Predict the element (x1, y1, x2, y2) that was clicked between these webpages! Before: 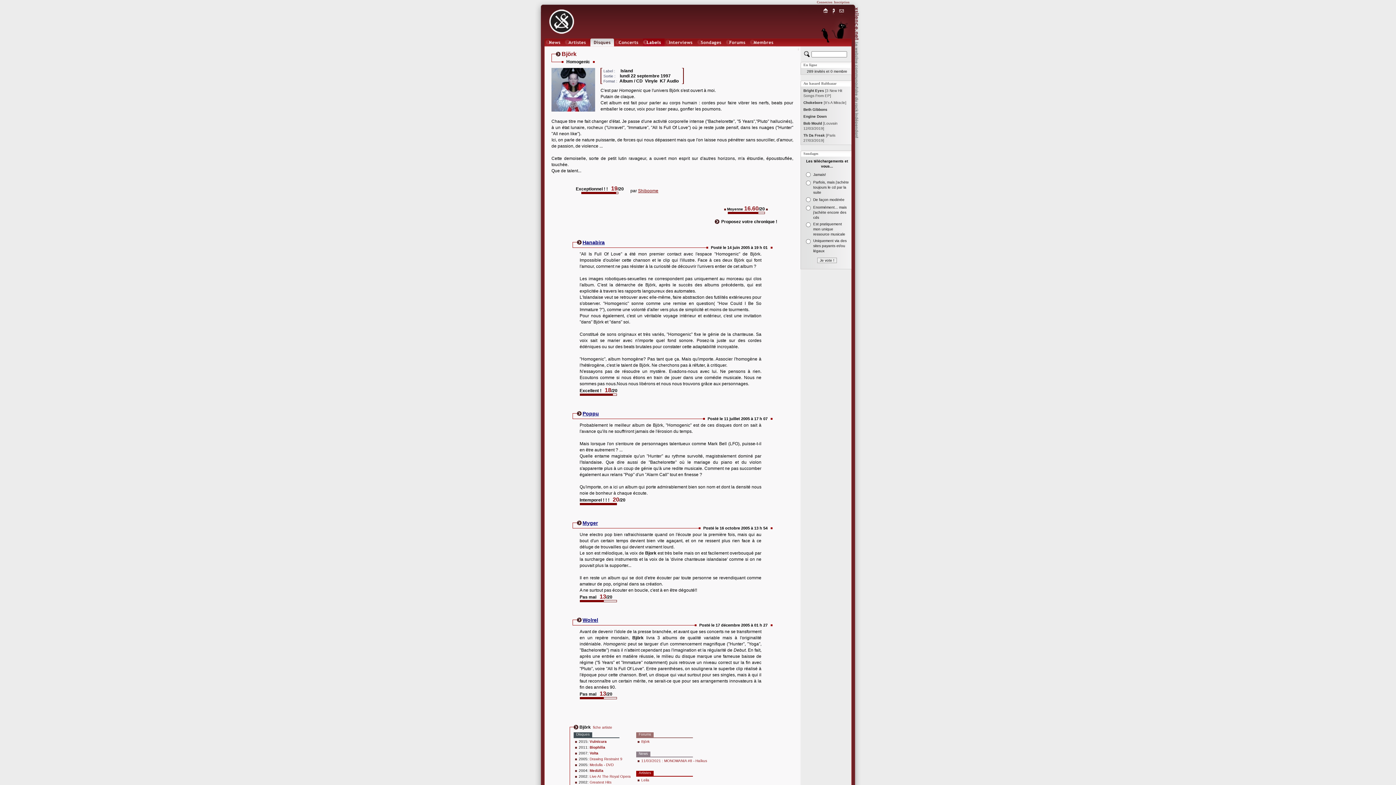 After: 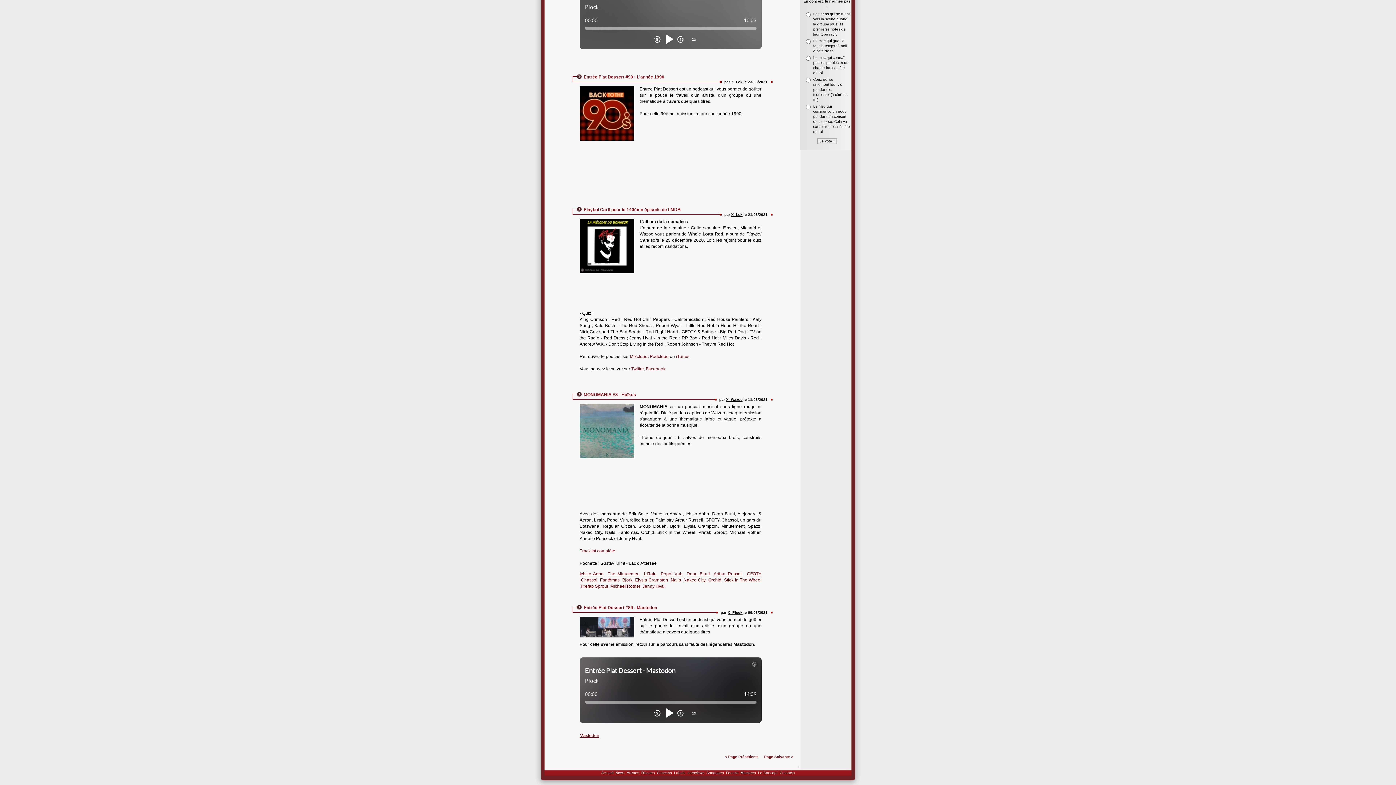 Action: label: 11/03/2021 : MONOMANIA #8 - Haïkus bbox: (641, 759, 707, 763)